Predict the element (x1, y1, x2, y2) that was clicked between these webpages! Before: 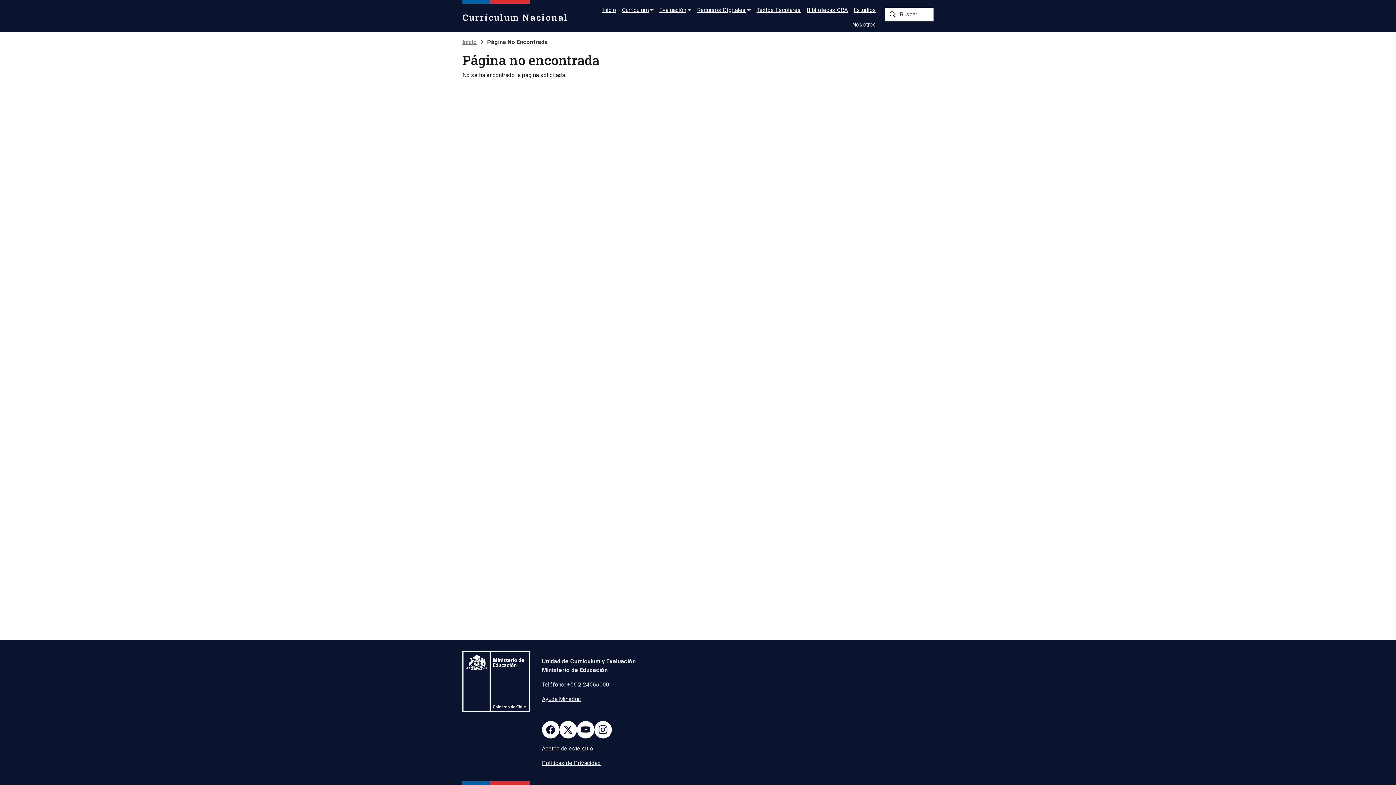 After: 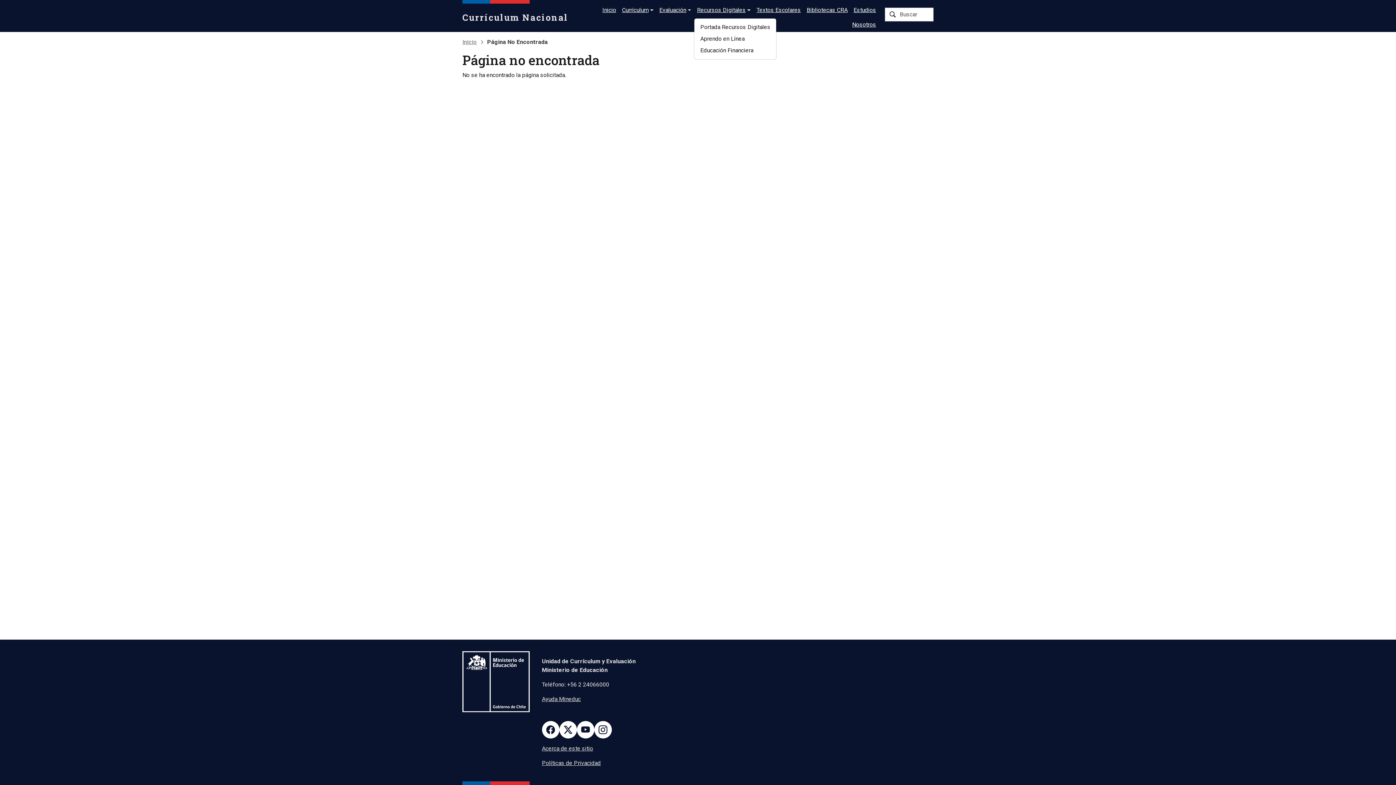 Action: bbox: (694, 2, 753, 17) label: Recursos Digitales